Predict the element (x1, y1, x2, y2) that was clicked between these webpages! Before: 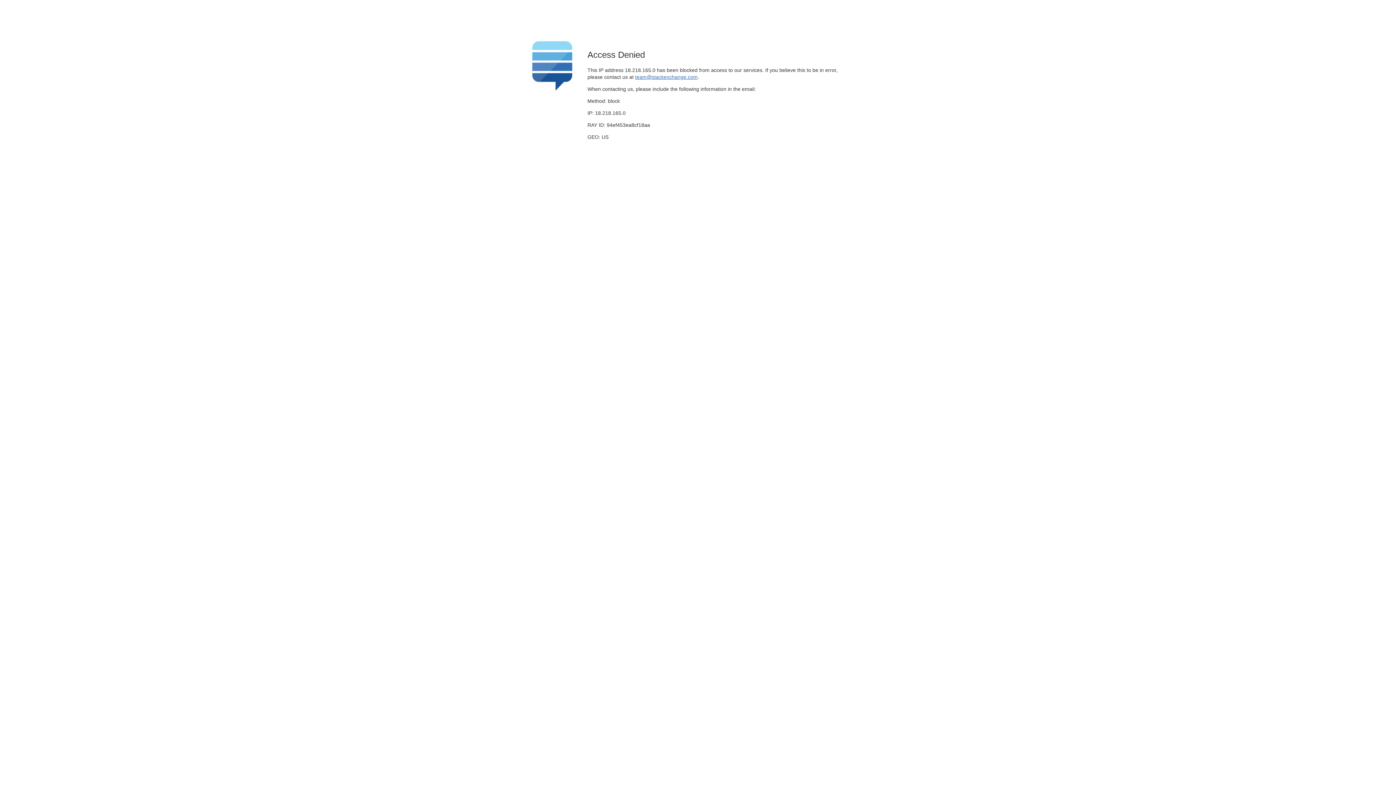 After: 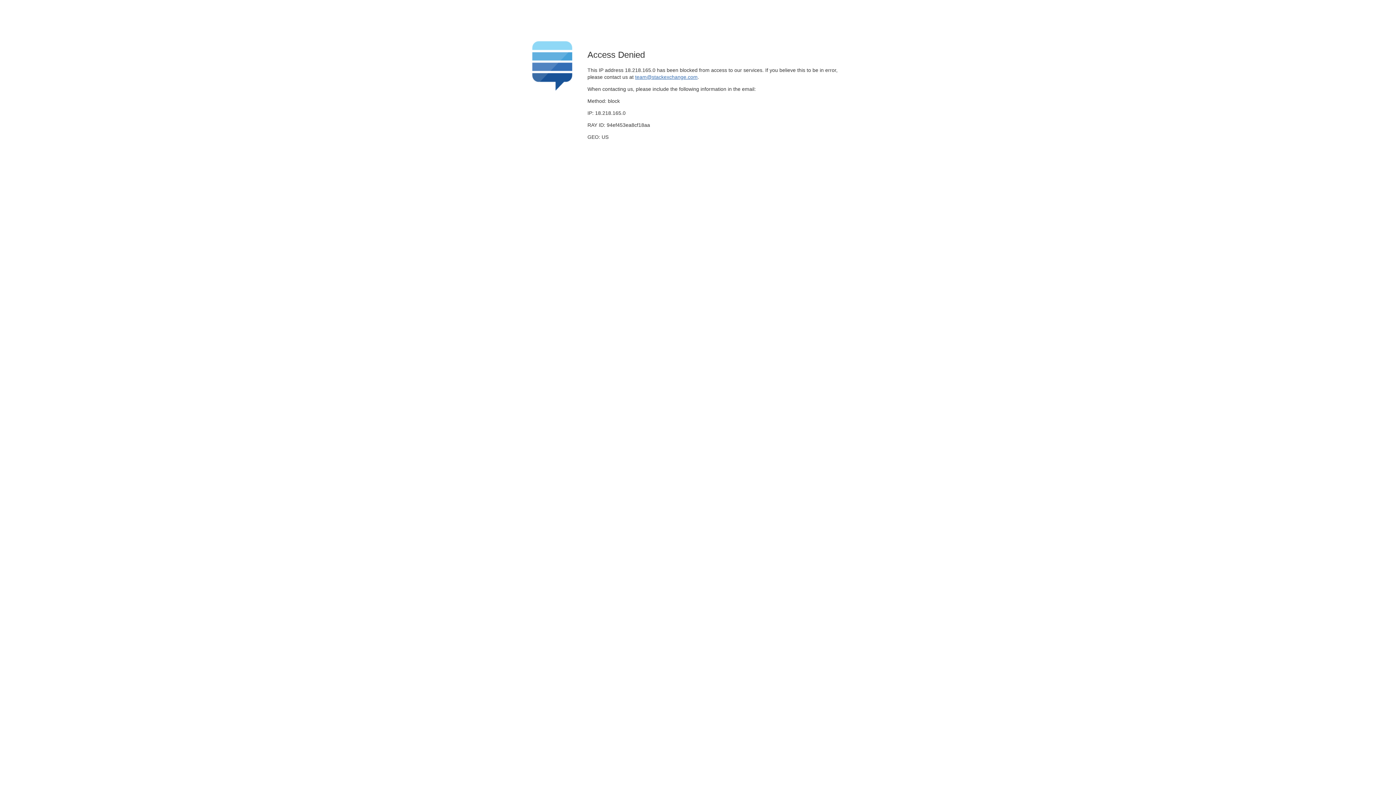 Action: label: team@stackexchange.com bbox: (635, 74, 697, 79)